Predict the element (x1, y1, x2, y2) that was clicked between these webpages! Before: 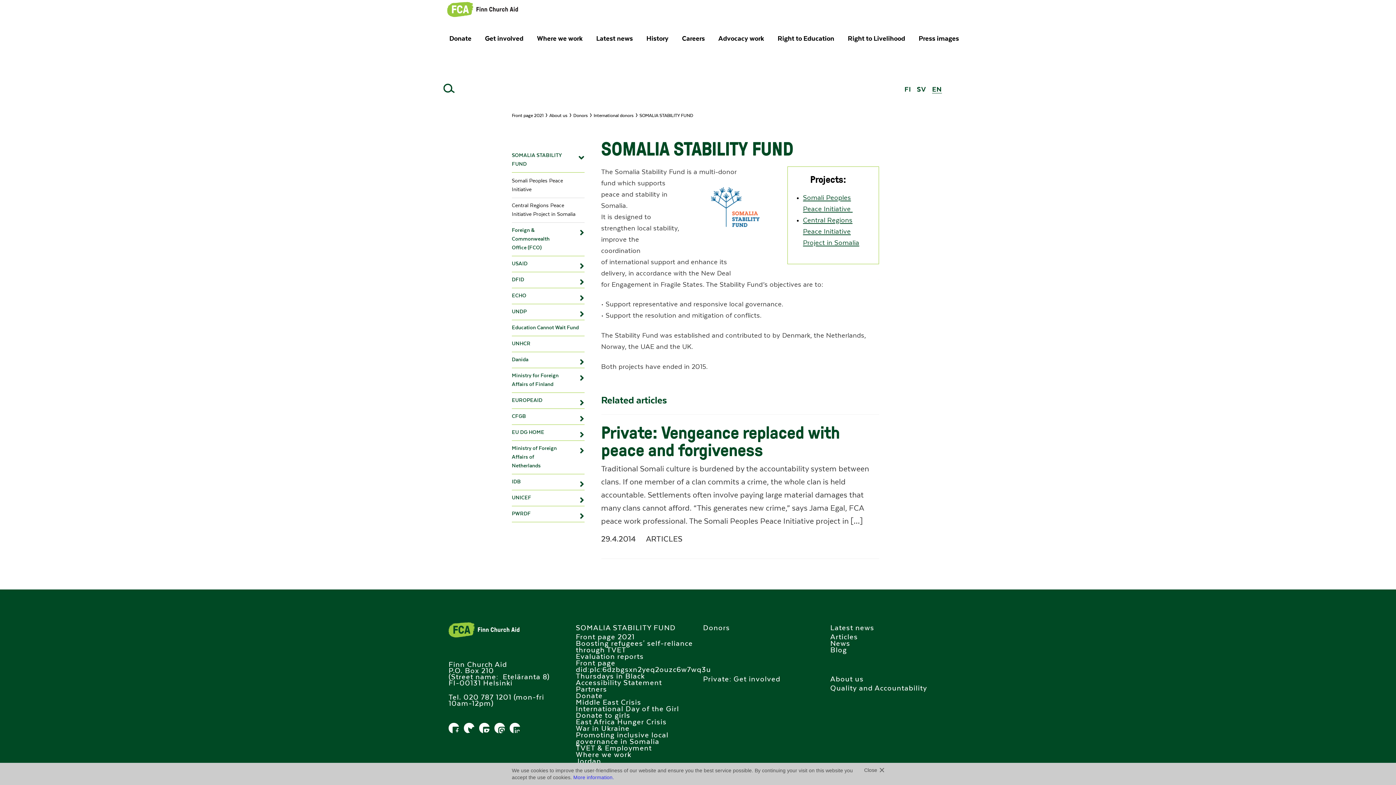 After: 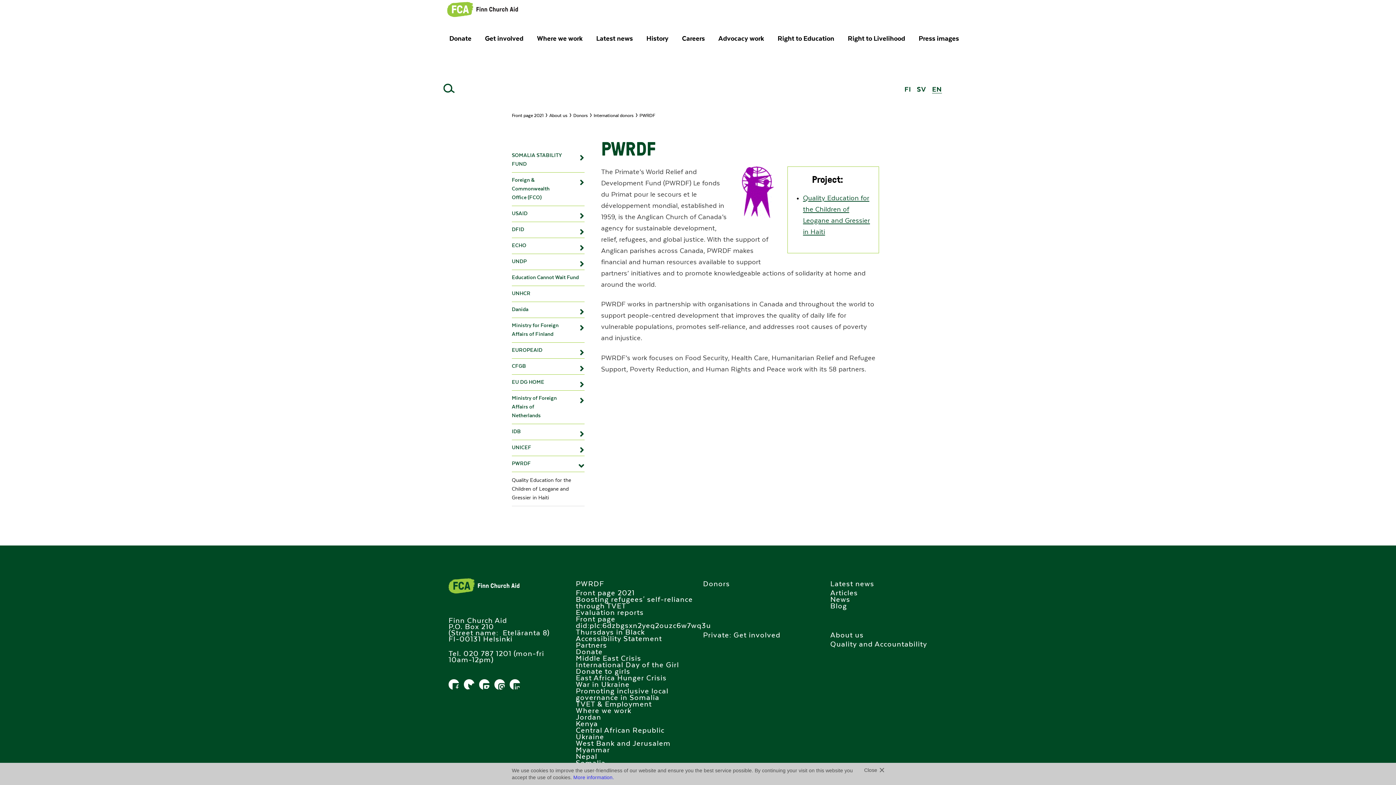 Action: bbox: (512, 506, 584, 522) label: PWRDF